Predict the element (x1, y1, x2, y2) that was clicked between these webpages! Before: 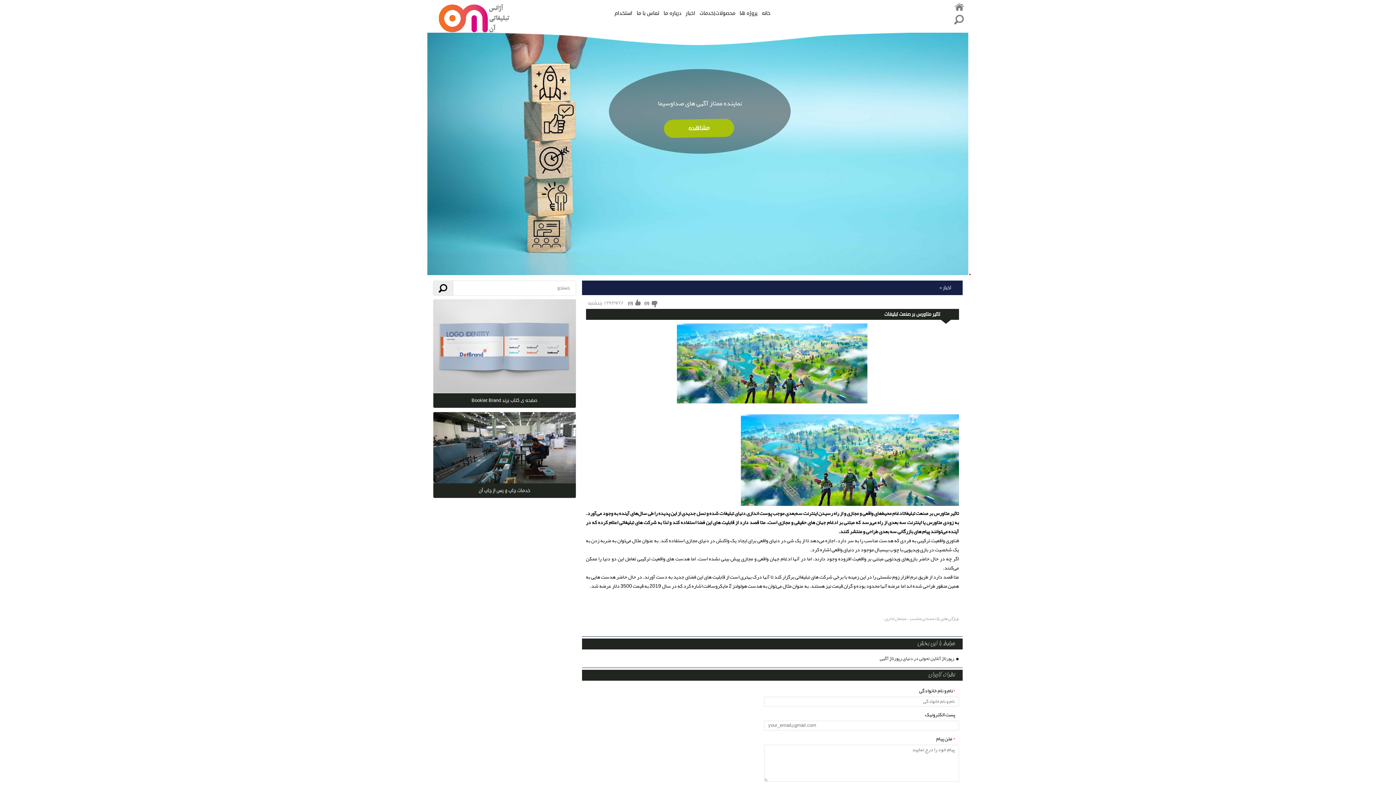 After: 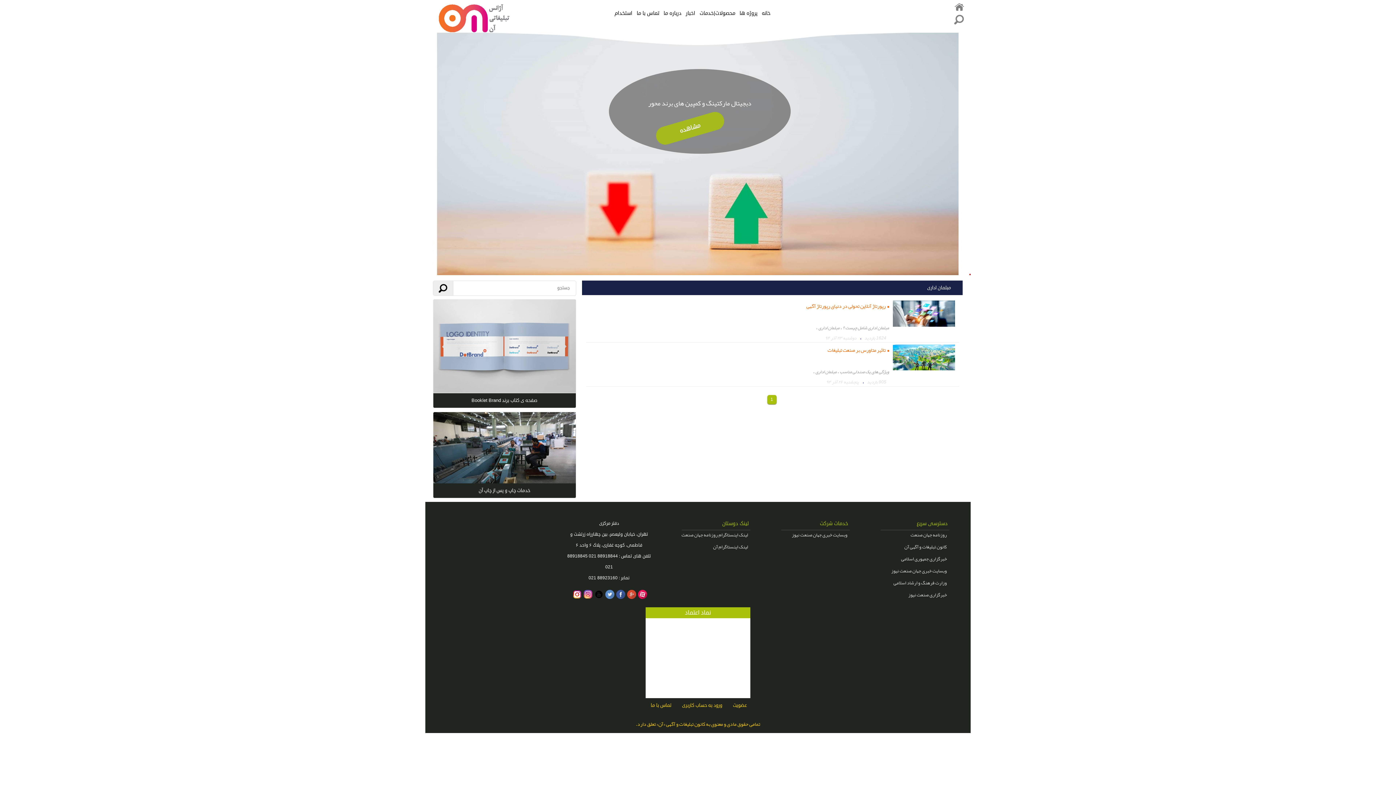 Action: label: مبلمان اداری bbox: (885, 614, 906, 623)